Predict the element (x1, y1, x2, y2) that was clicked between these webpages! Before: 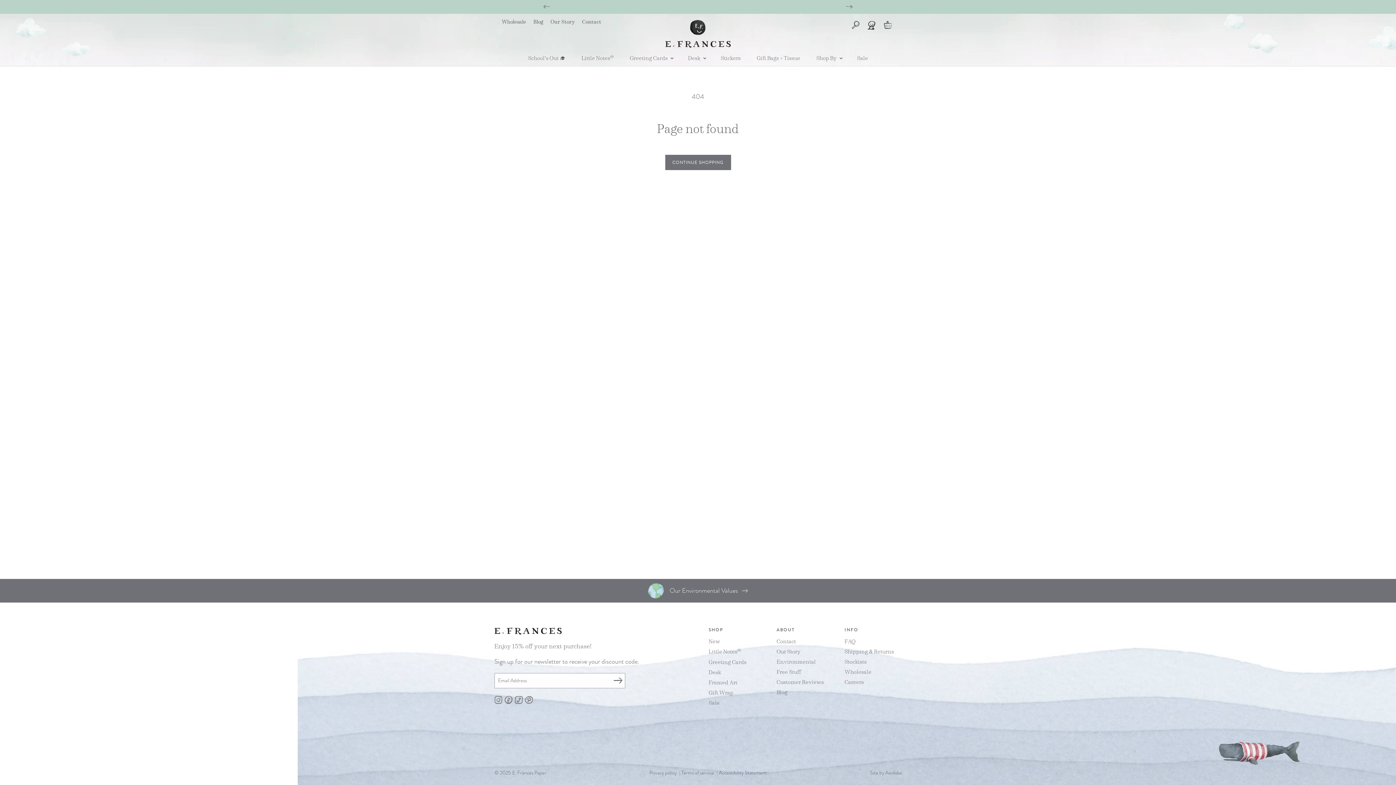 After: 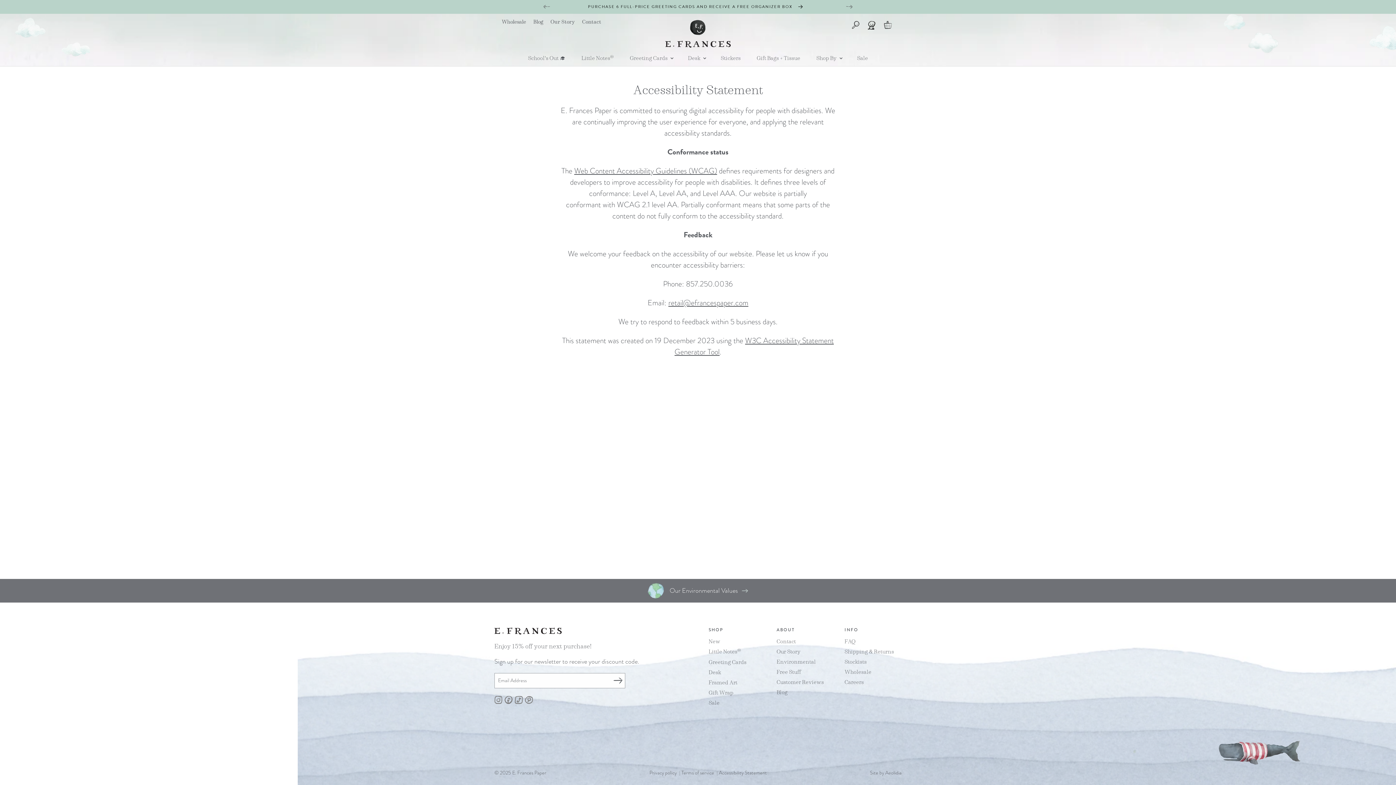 Action: bbox: (719, 769, 767, 777) label: Accessibility Statement